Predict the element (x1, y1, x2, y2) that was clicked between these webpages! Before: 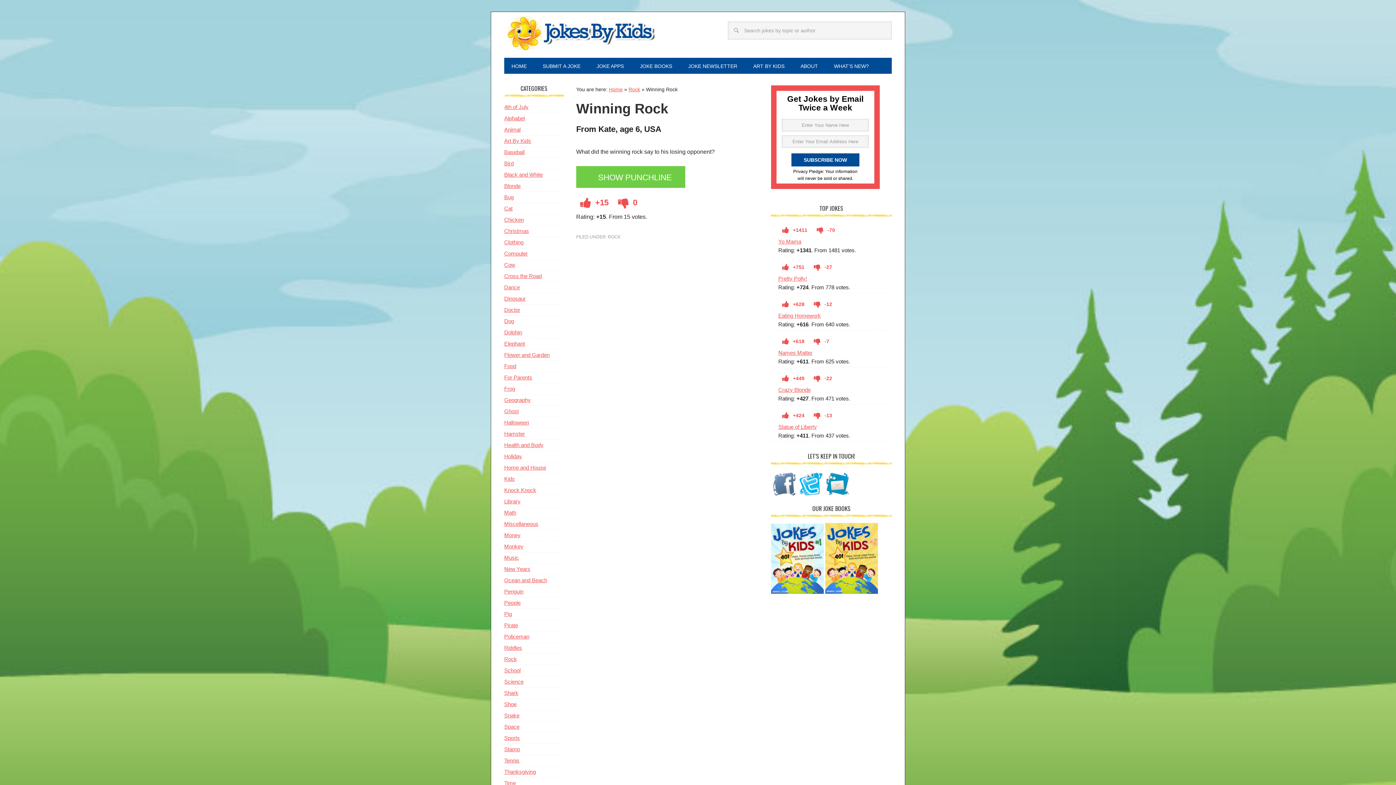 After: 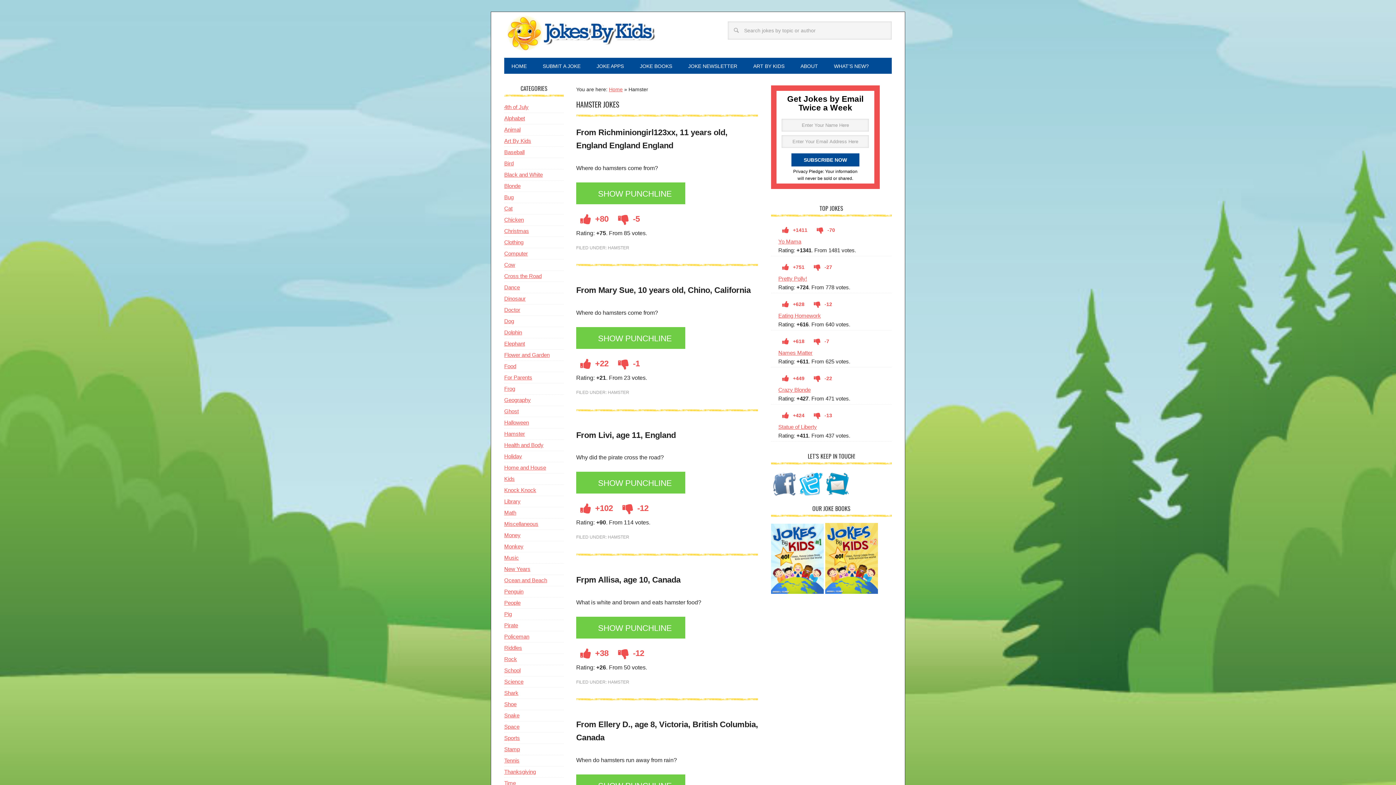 Action: bbox: (504, 430, 525, 437) label: Hamster